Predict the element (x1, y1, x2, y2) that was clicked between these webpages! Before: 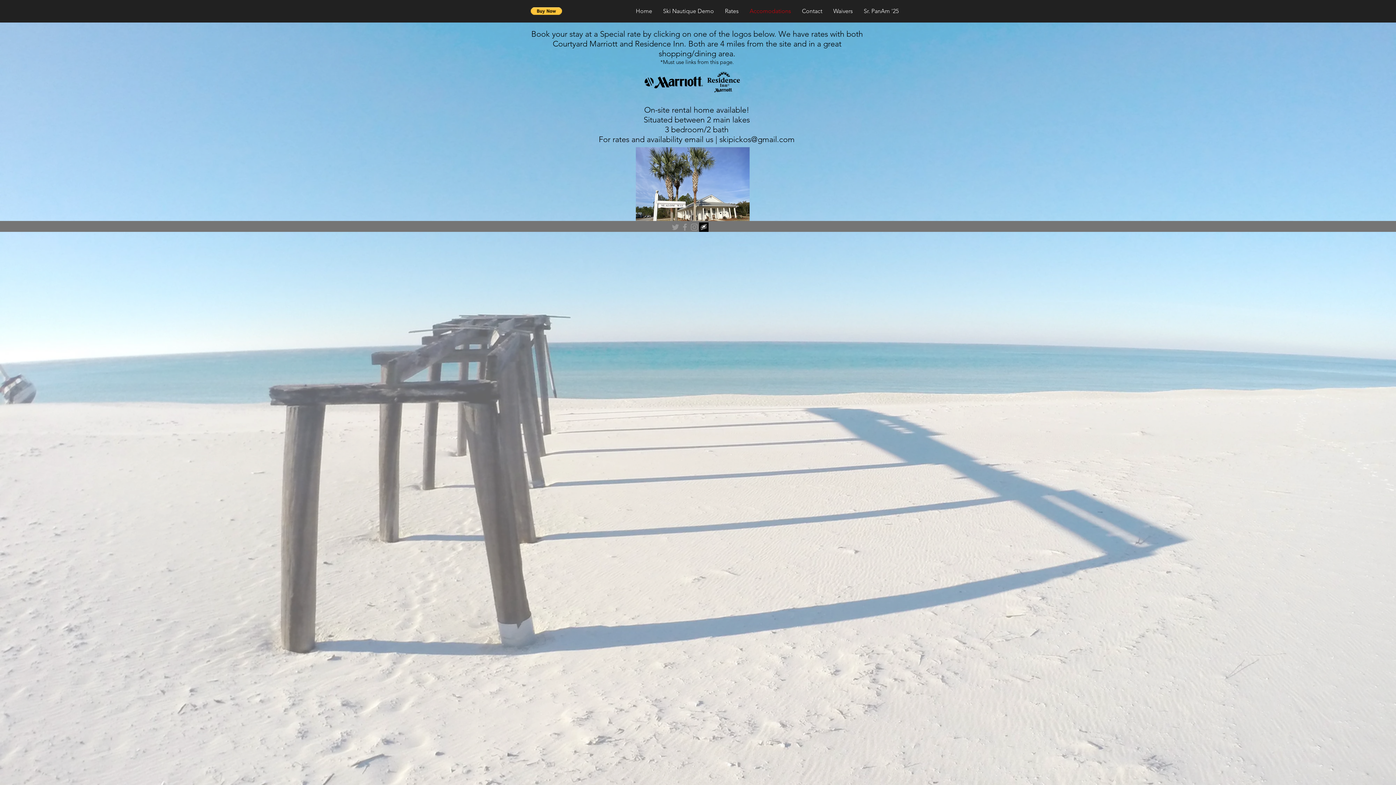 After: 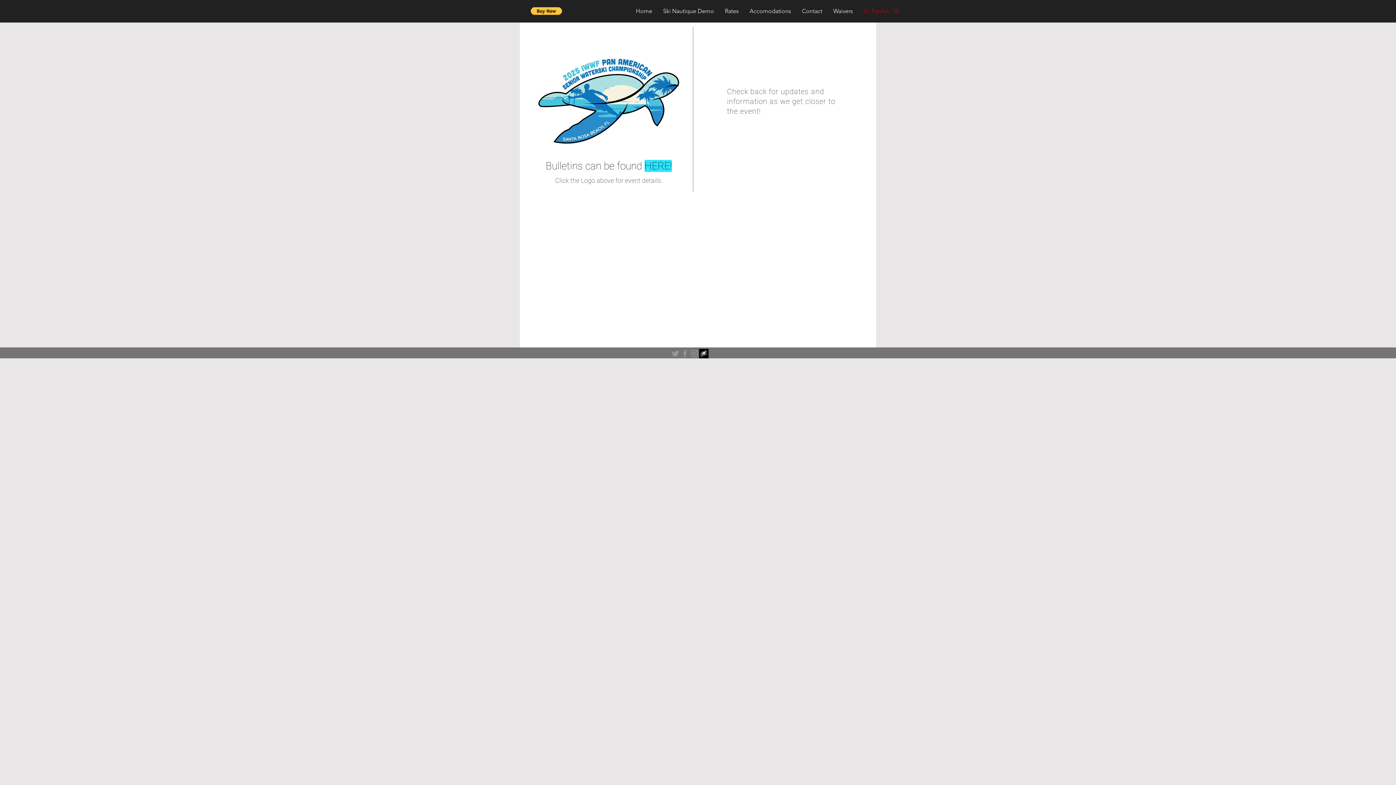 Action: label: Sr. PanAm '25 bbox: (858, 2, 904, 19)